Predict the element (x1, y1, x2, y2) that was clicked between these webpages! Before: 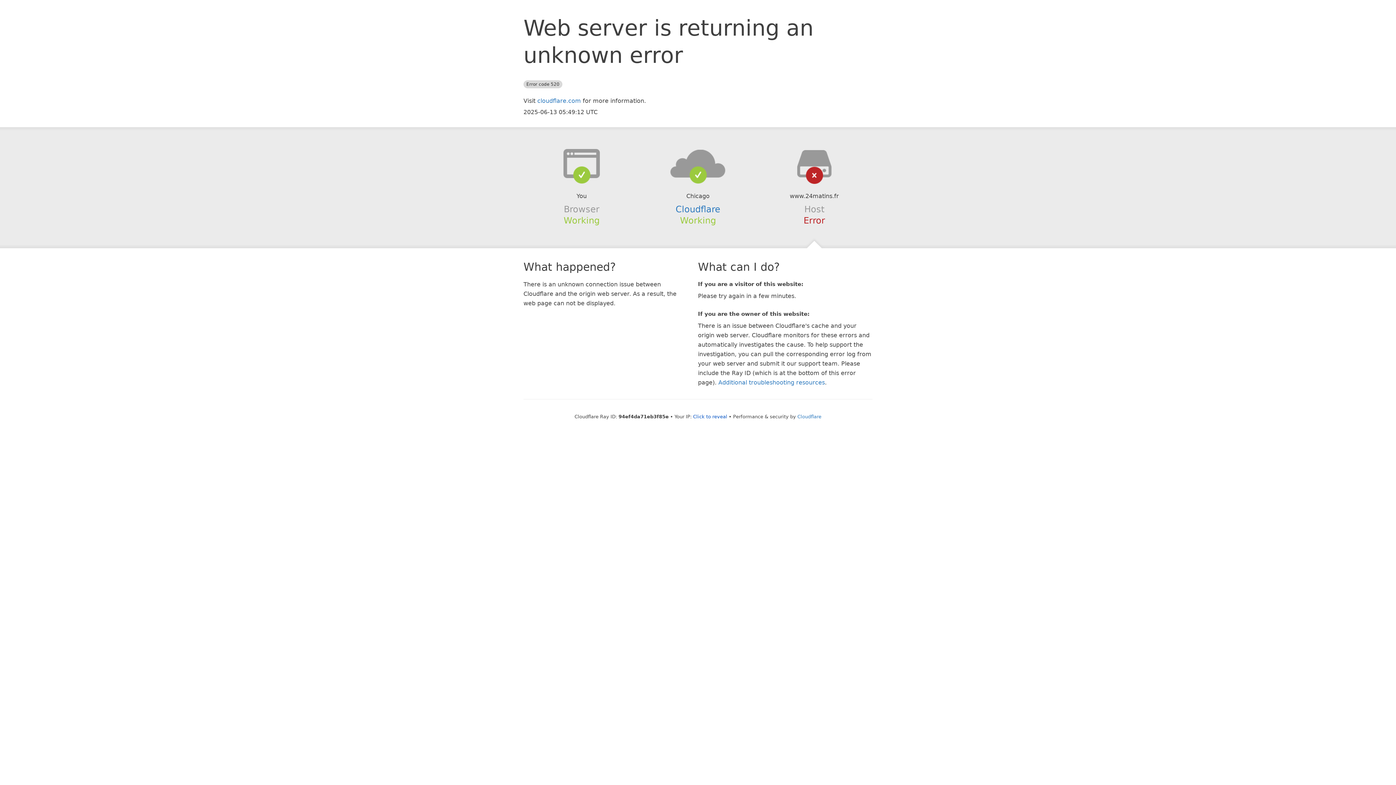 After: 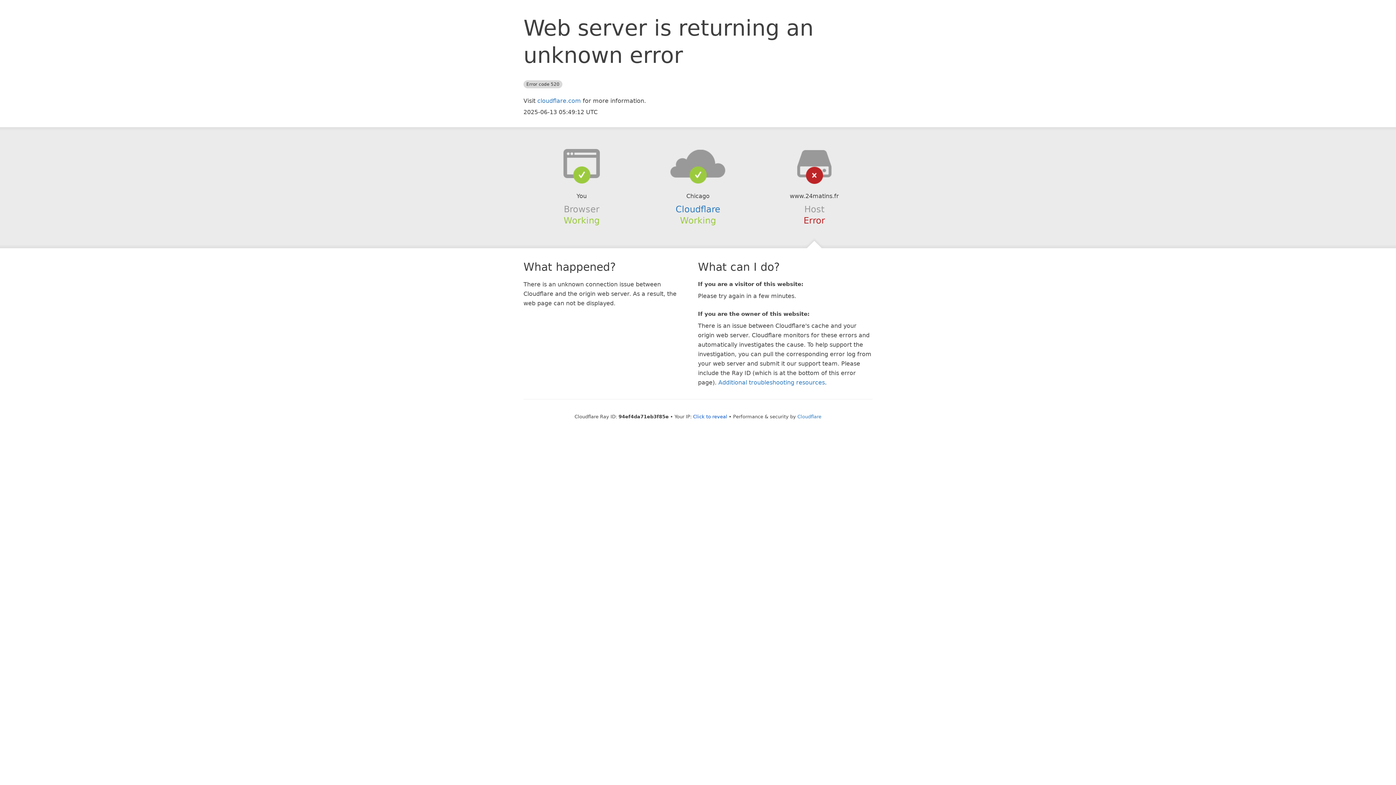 Action: bbox: (639, 148, 756, 178)